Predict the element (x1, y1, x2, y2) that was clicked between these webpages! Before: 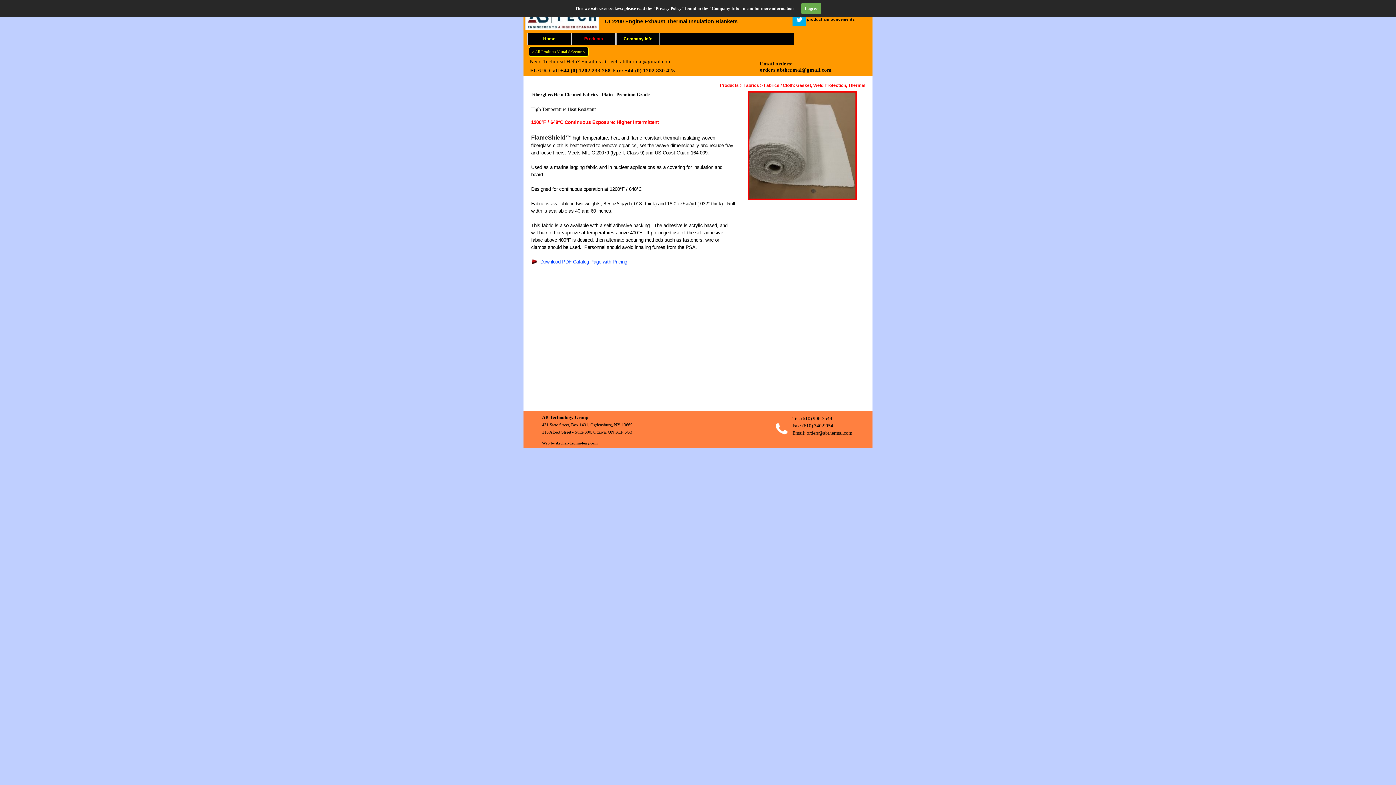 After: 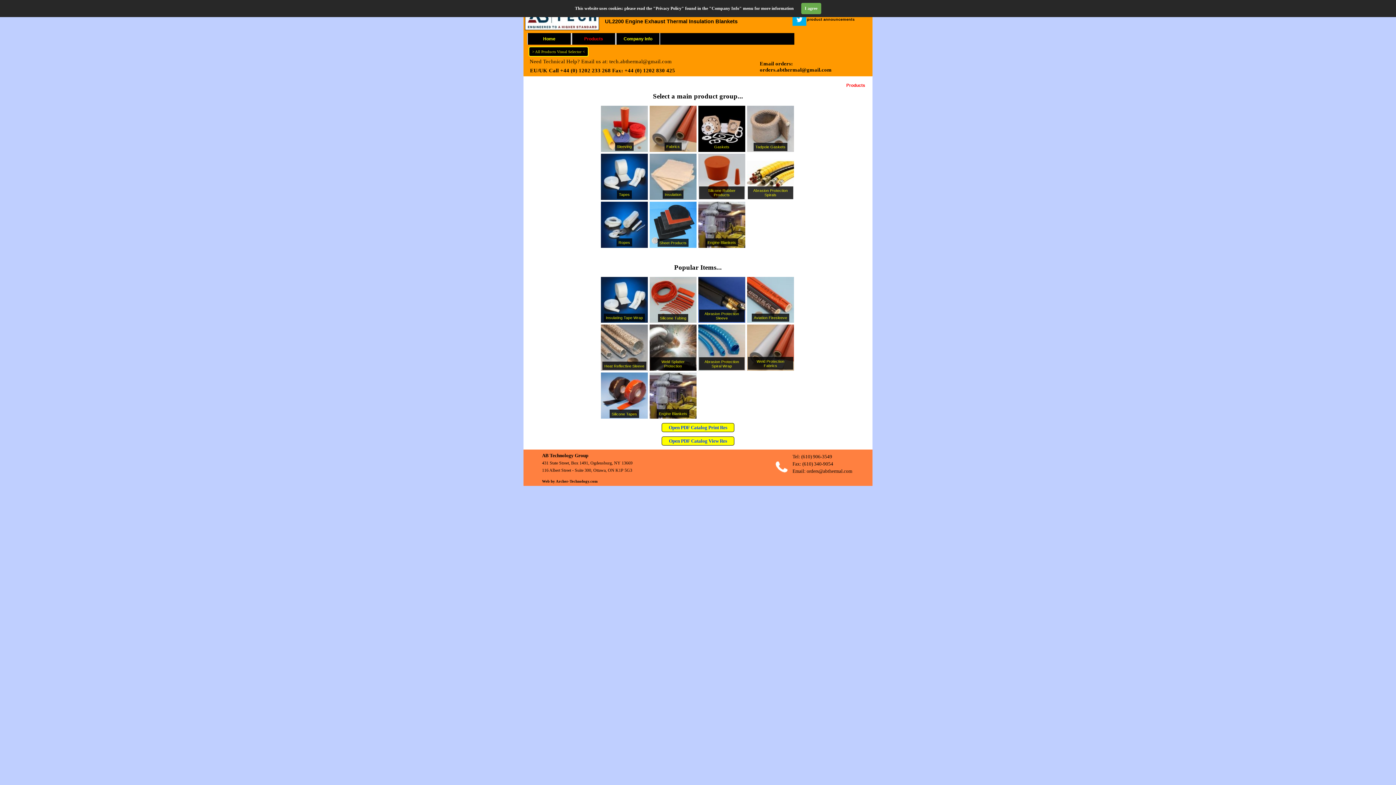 Action: label: > All Products Visual Selector < bbox: (528, 46, 588, 56)